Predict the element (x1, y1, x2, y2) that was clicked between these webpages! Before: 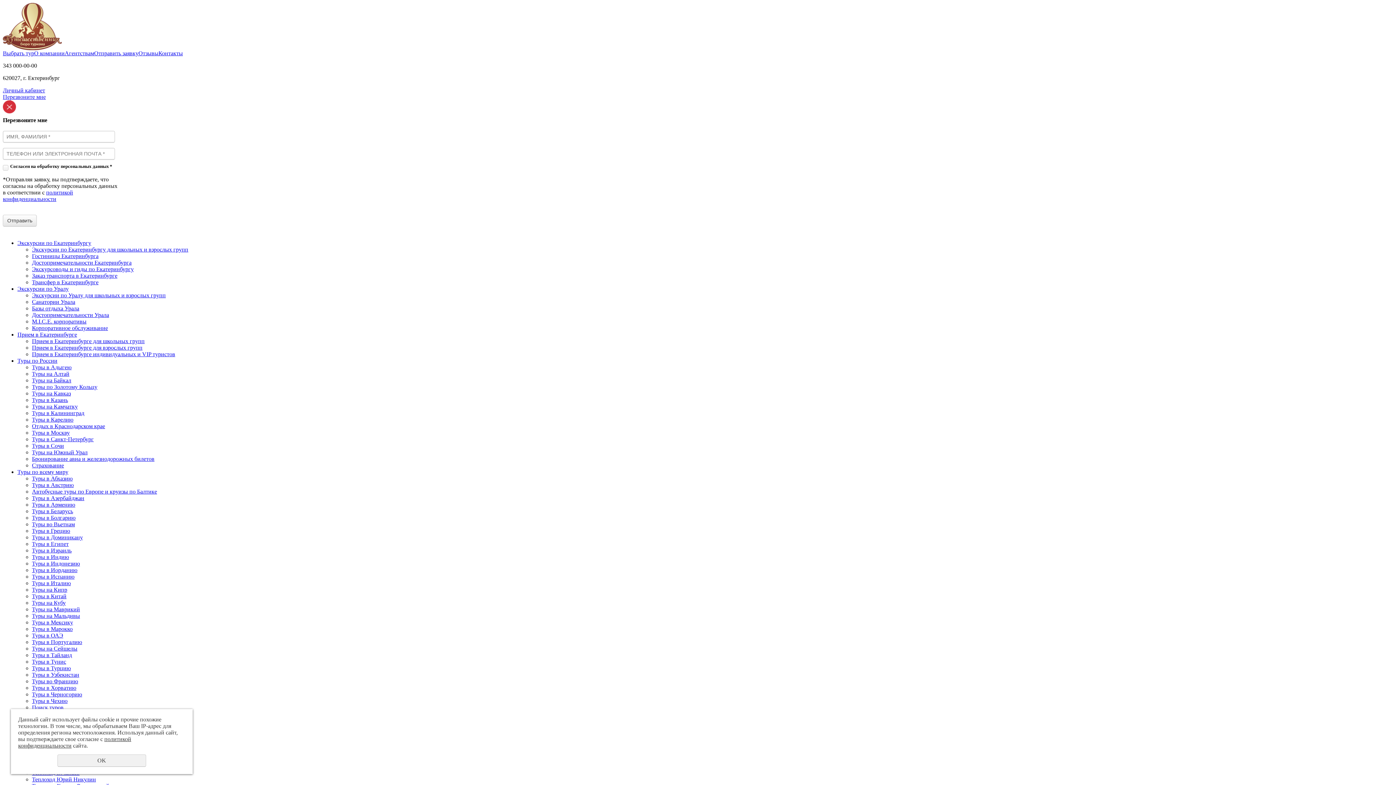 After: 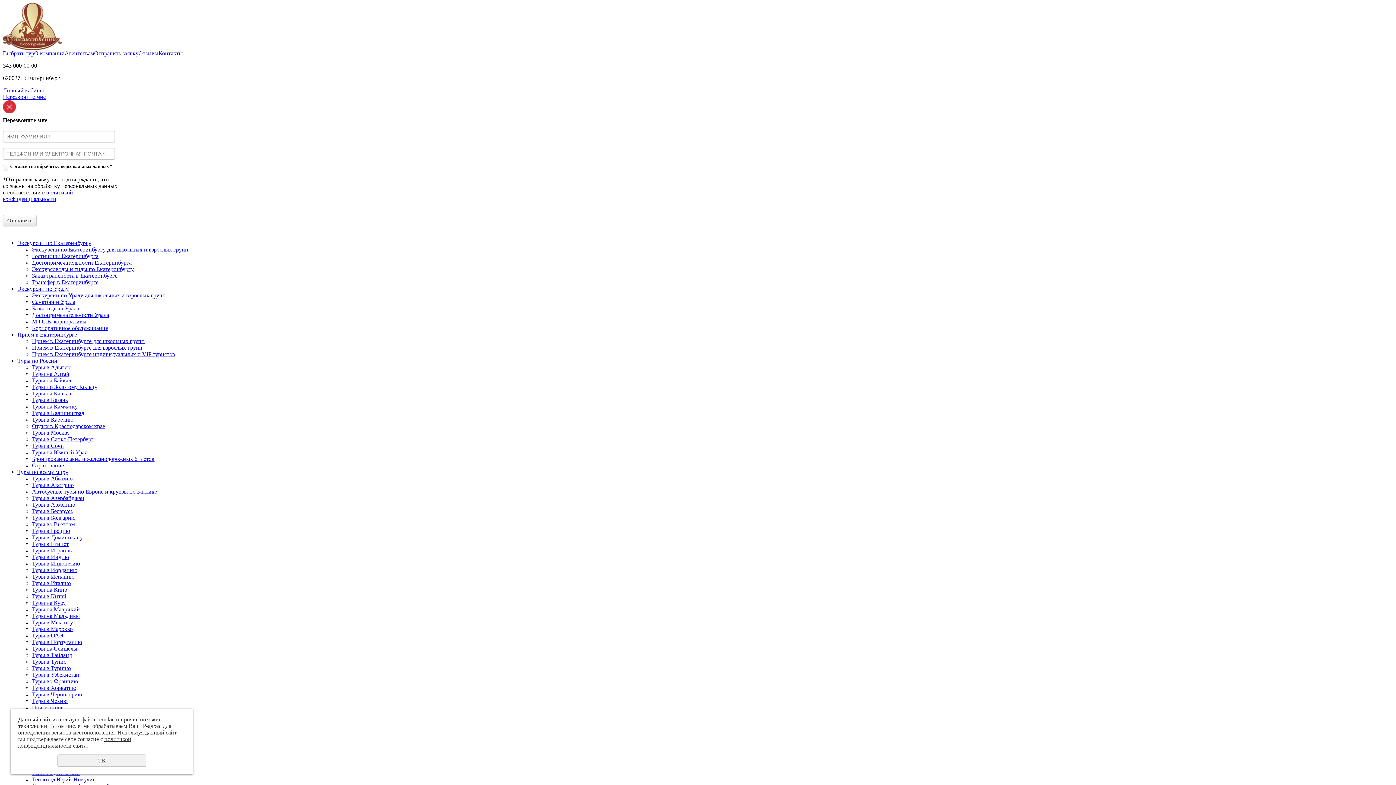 Action: label: Туры в Хорватию bbox: (32, 685, 76, 691)